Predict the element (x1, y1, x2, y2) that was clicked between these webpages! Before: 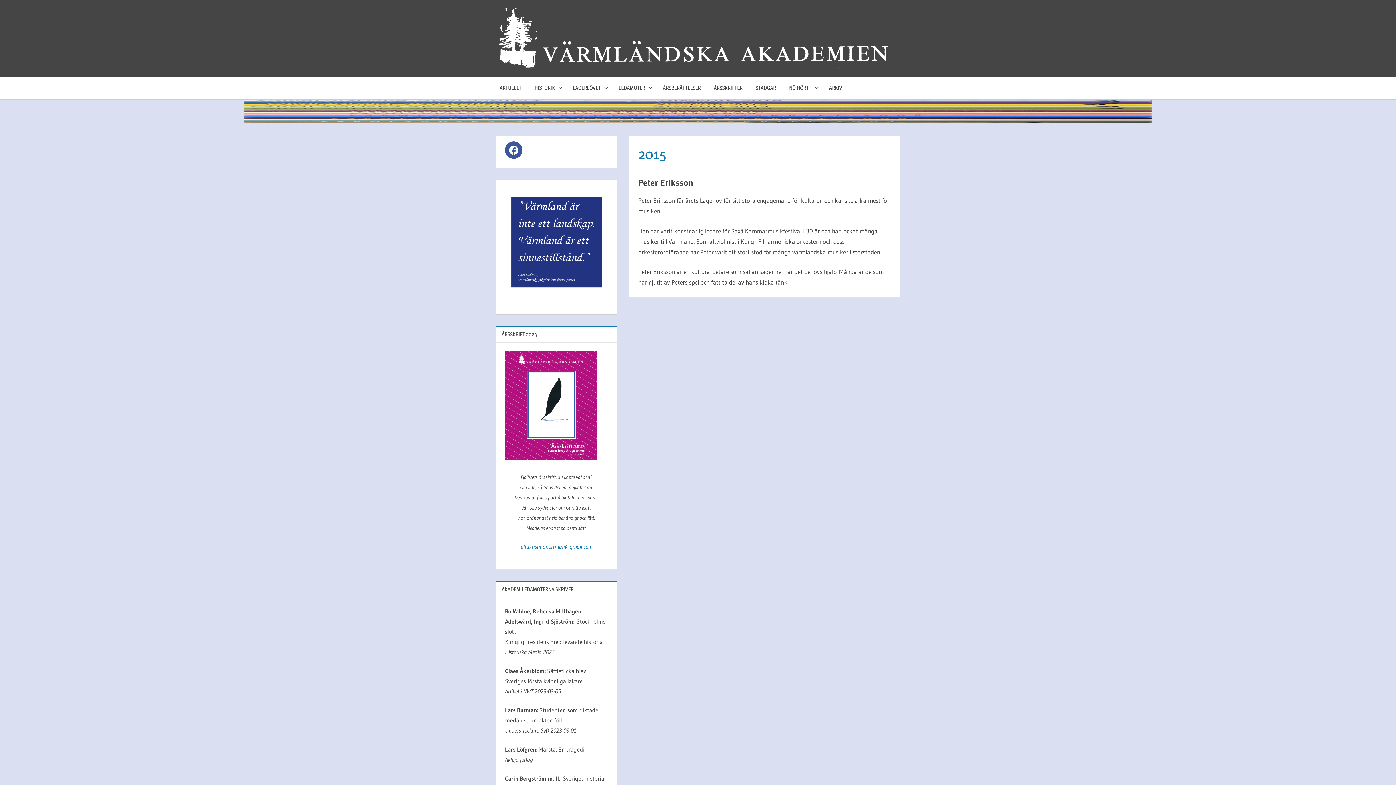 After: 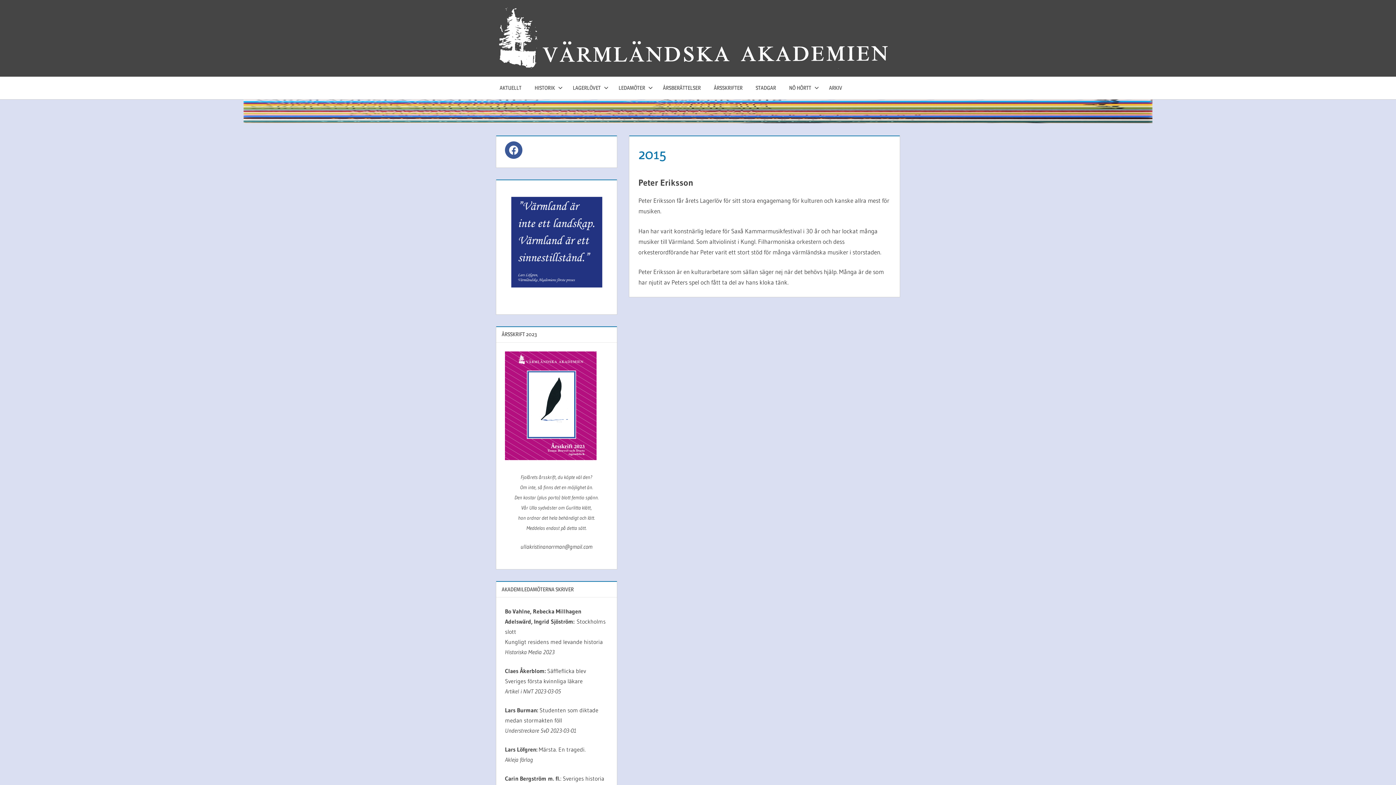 Action: label: ullakristinanorrman@gmail.com bbox: (520, 543, 592, 550)